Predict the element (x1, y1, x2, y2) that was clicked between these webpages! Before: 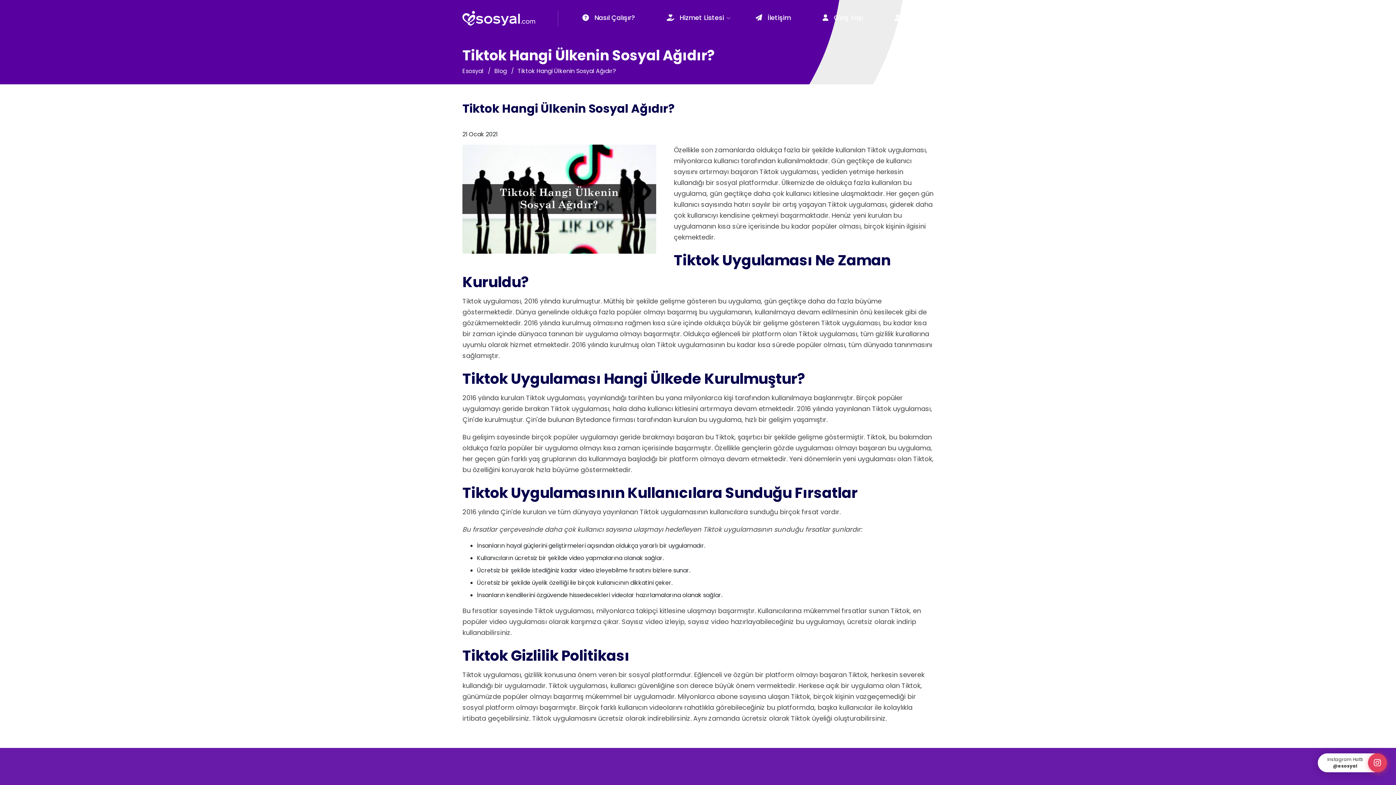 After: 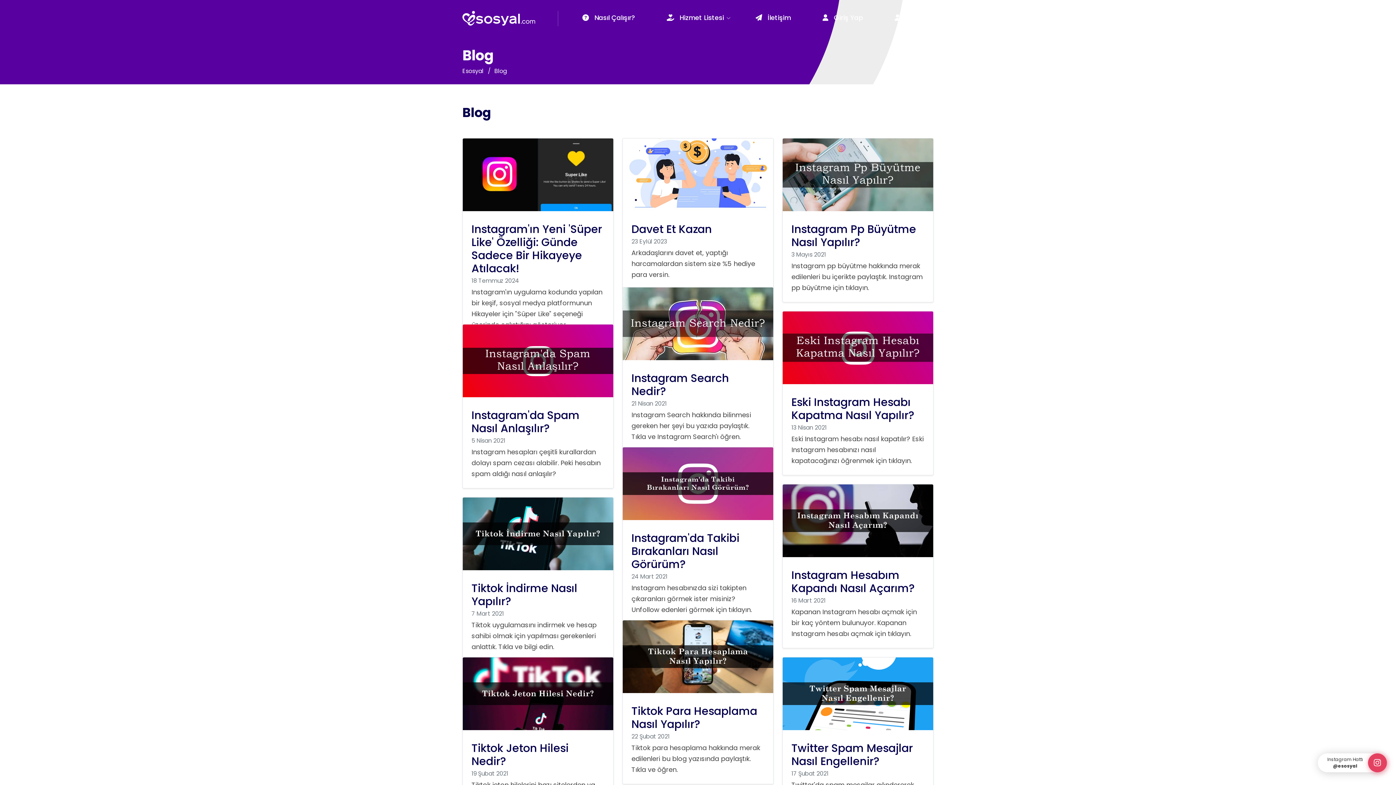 Action: bbox: (494, 66, 506, 75) label: Blog